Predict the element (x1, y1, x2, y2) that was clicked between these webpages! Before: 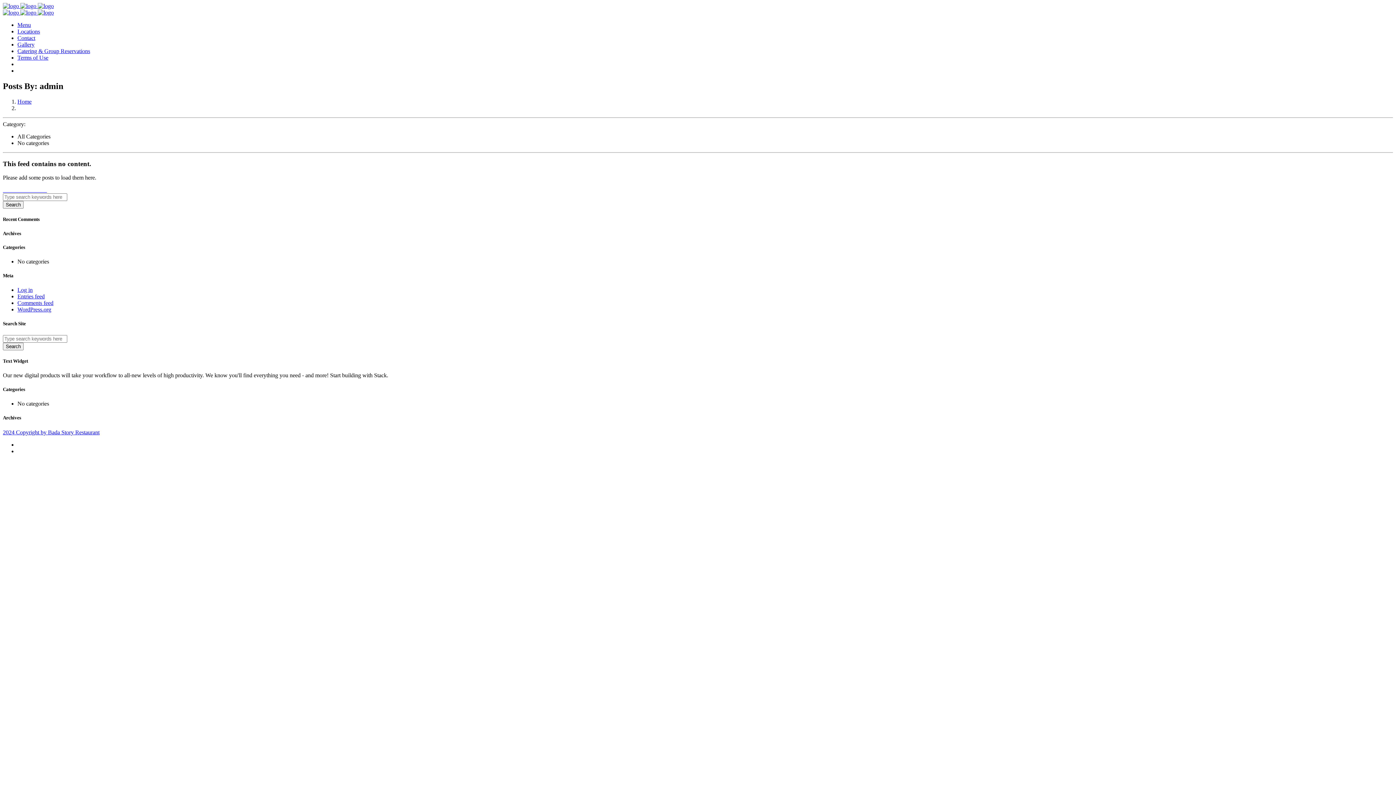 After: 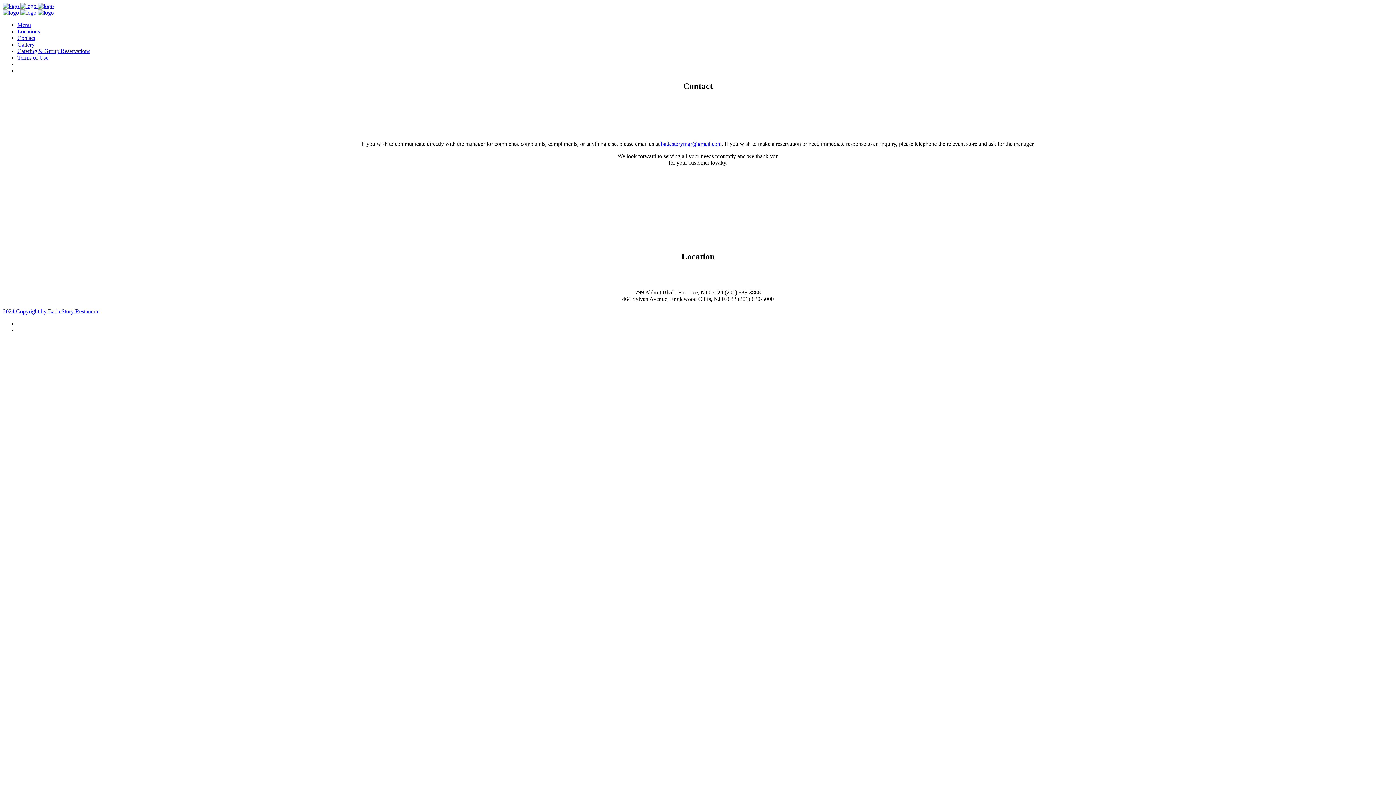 Action: label: Contact bbox: (17, 34, 35, 41)